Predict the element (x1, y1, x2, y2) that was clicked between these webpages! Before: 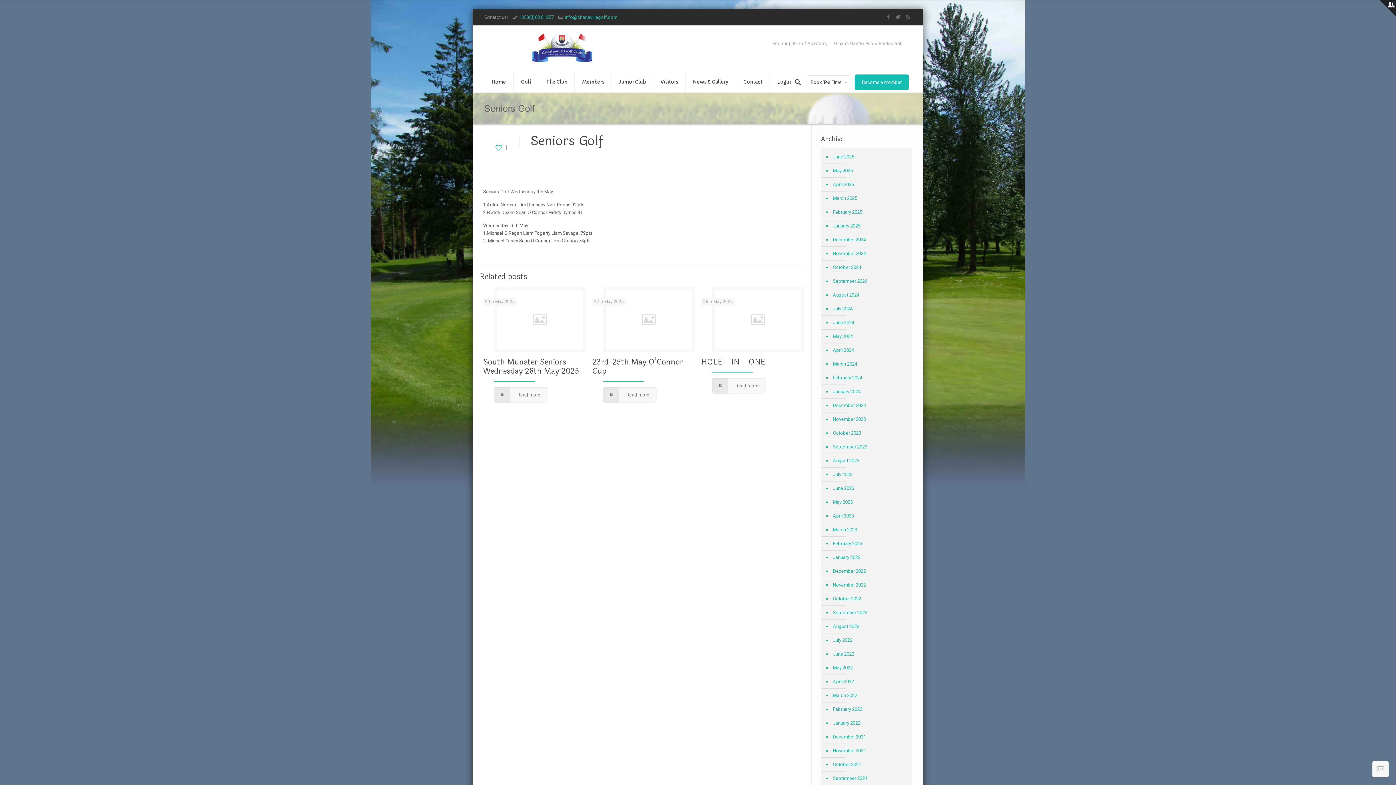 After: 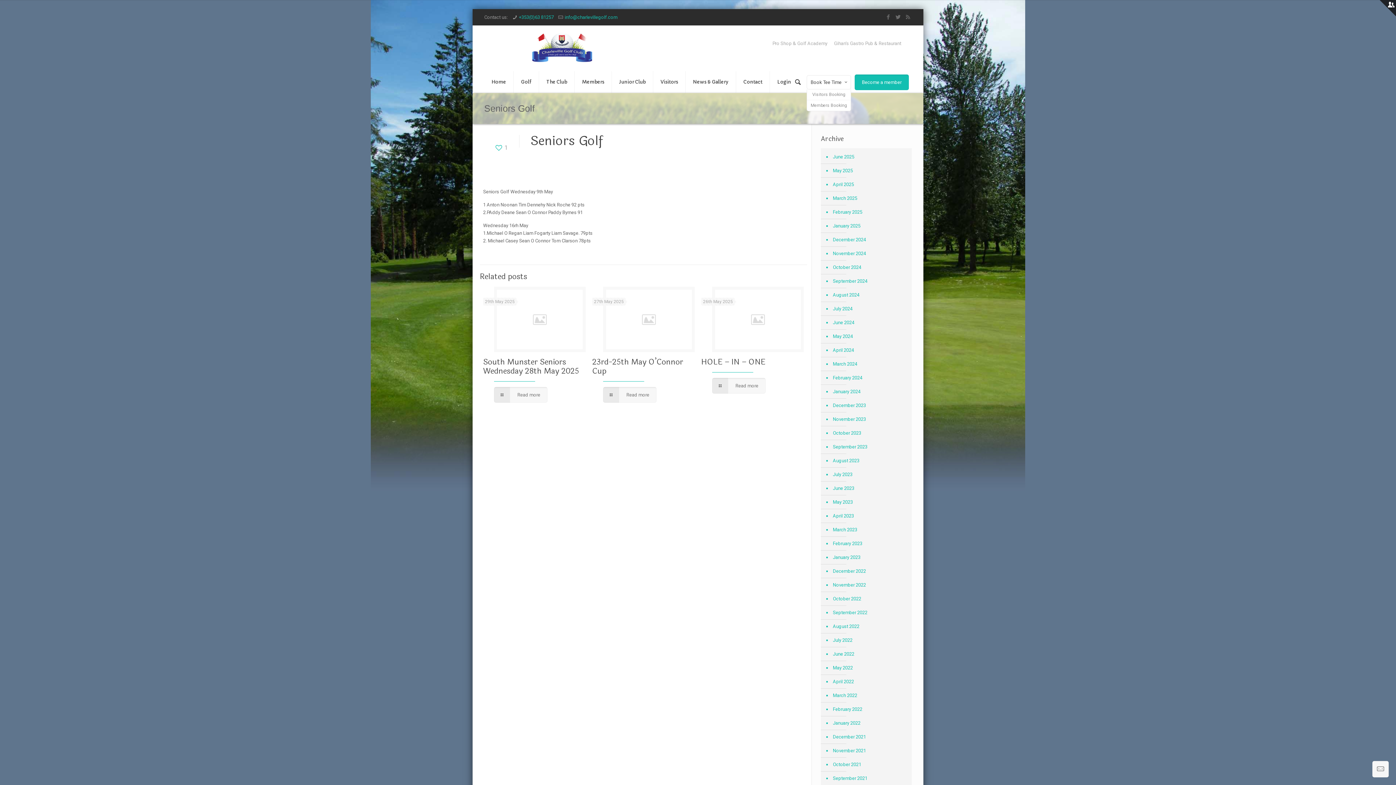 Action: label: Book Tee Time bbox: (806, 75, 851, 89)